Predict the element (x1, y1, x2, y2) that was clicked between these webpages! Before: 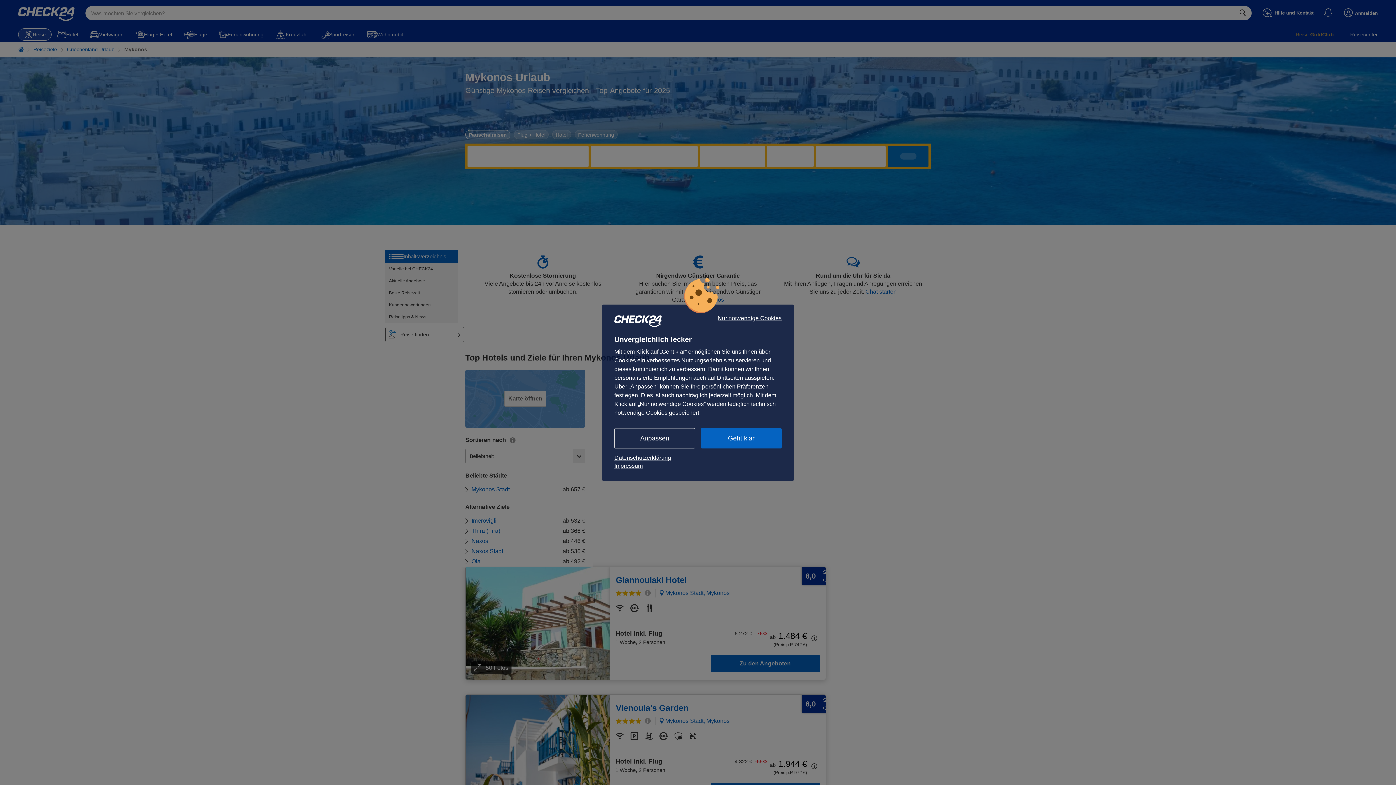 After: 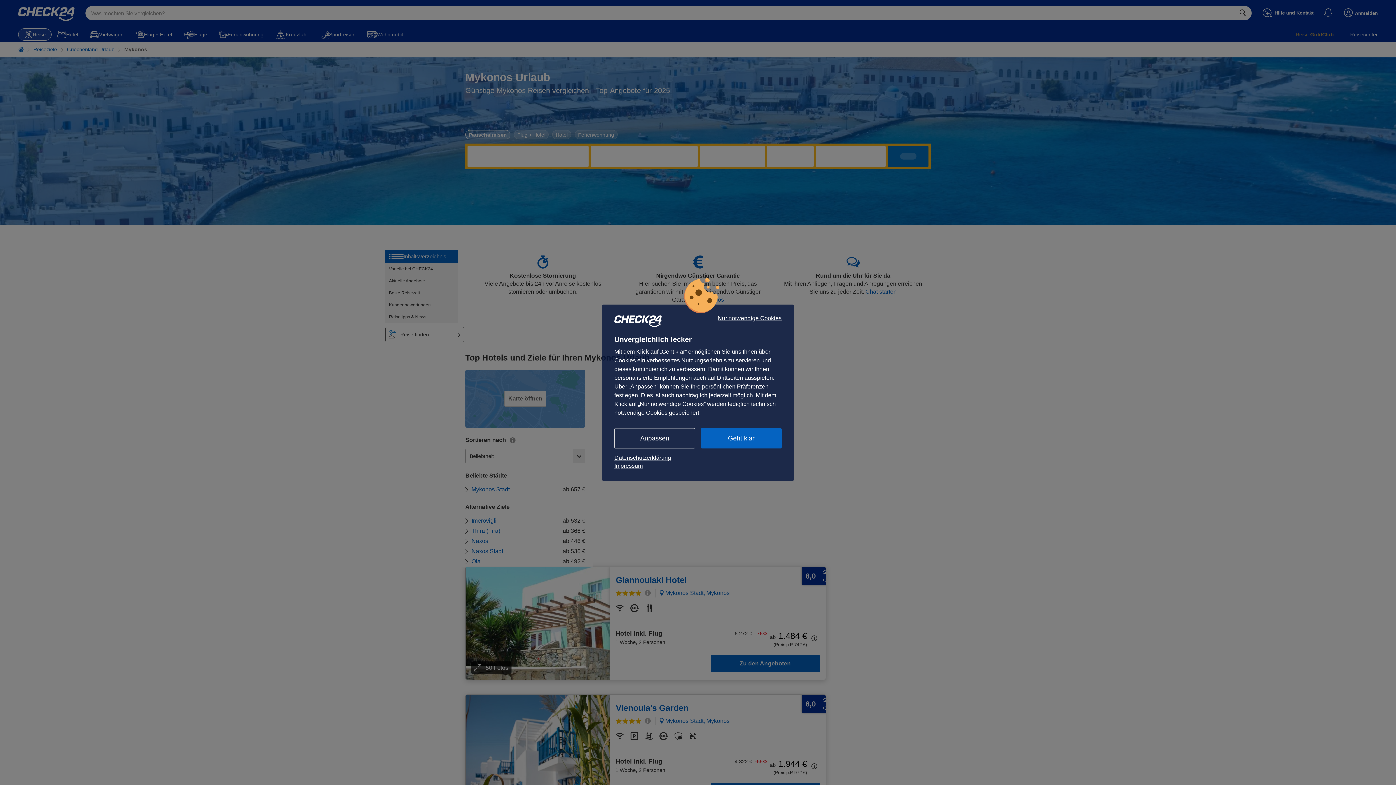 Action: label: Impressum bbox: (614, 462, 781, 470)